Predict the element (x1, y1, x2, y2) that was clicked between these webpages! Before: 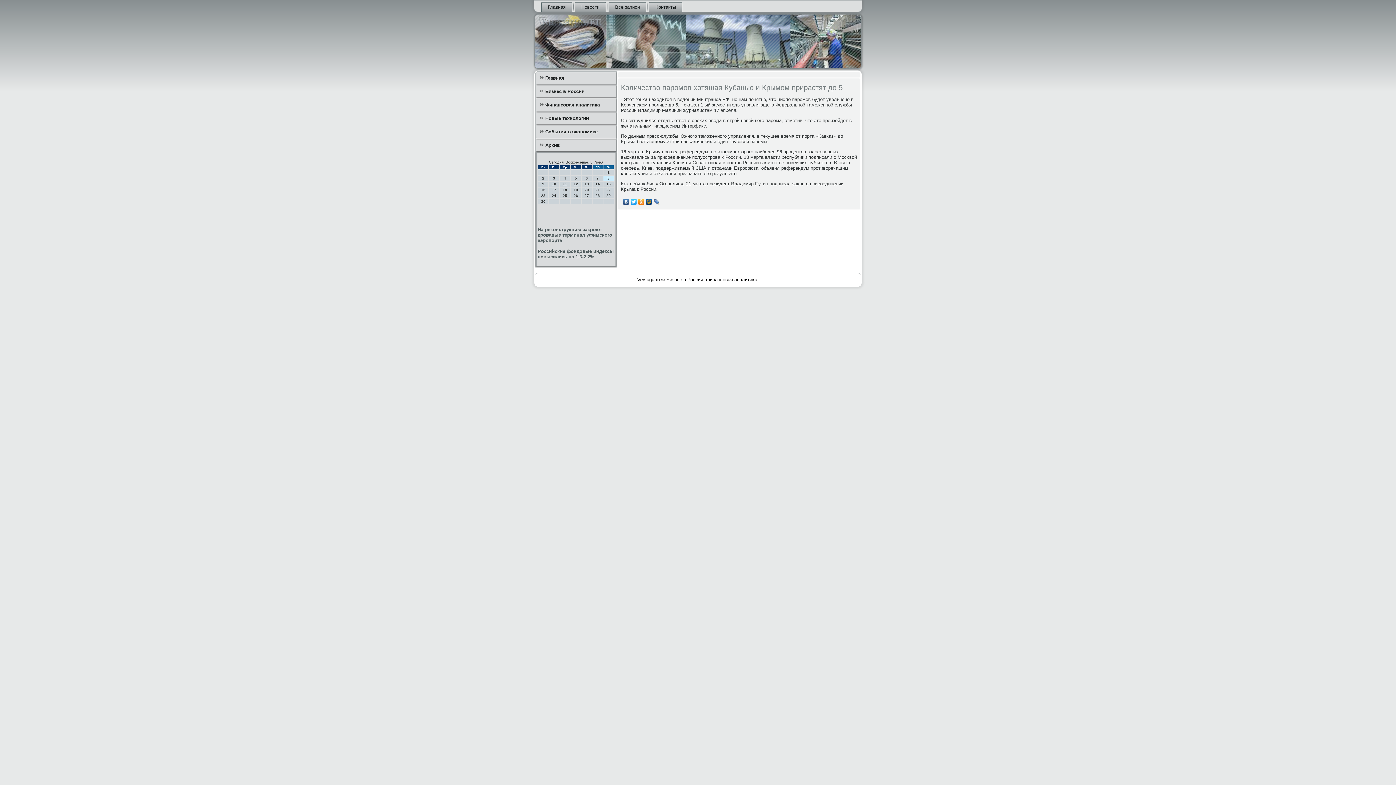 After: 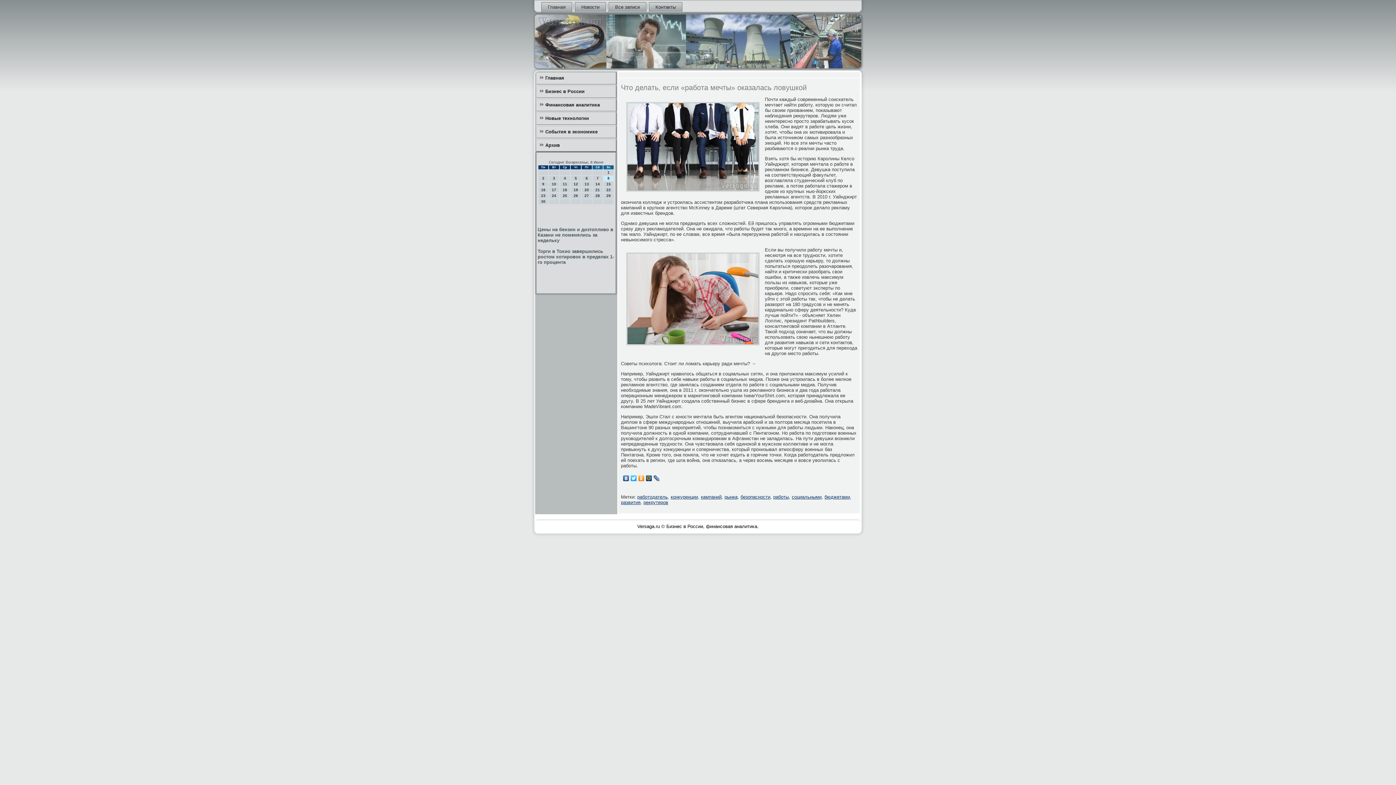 Action: bbox: (536, 72, 616, 84) label: Главная